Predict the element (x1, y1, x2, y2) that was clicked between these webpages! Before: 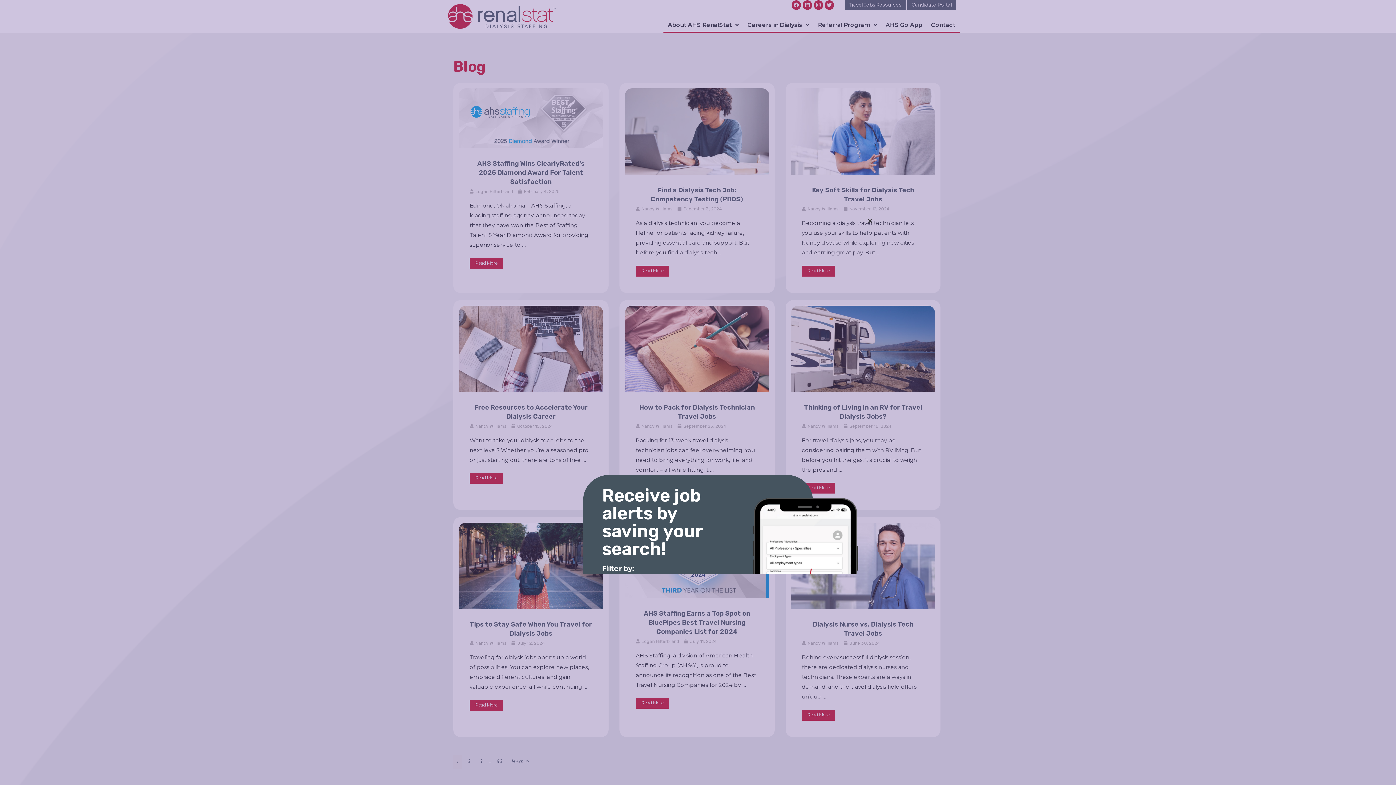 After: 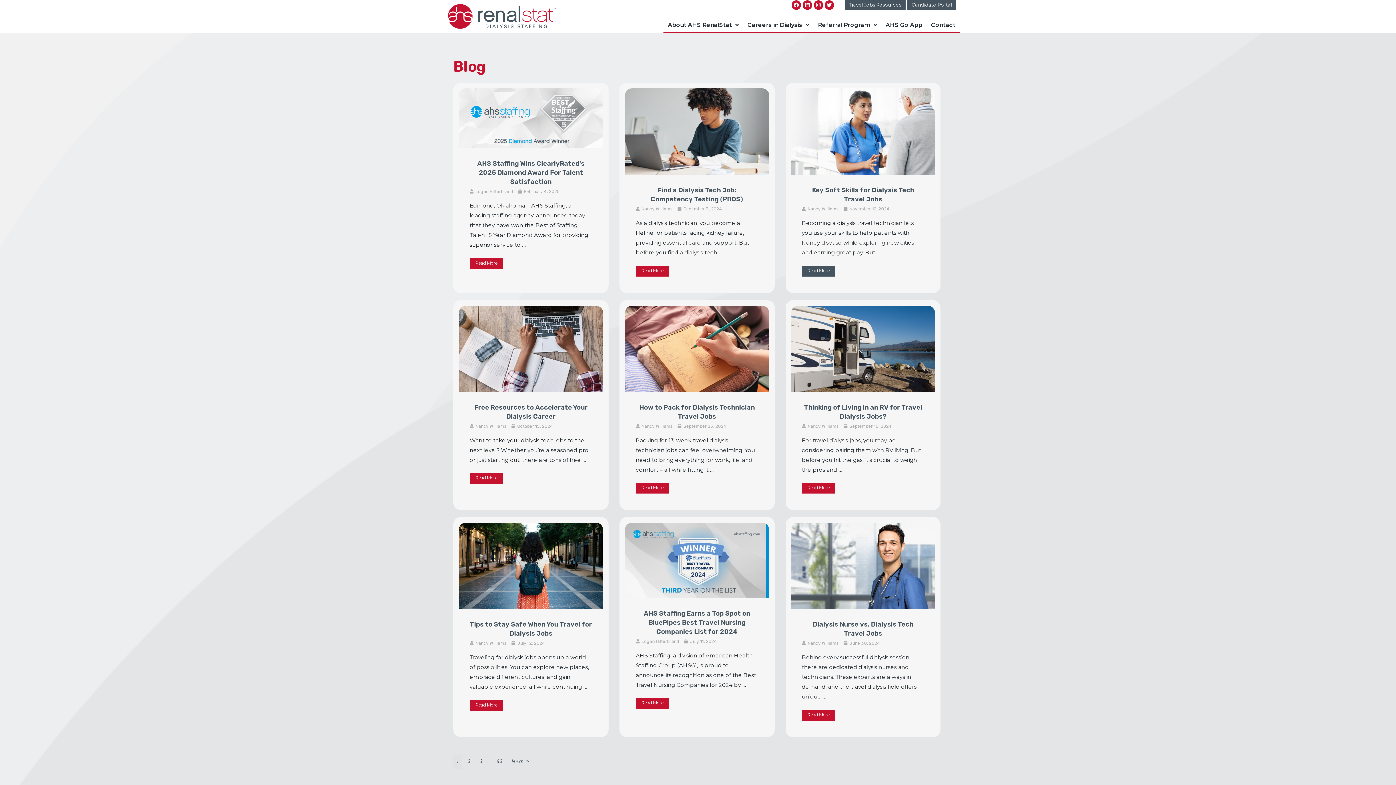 Action: label: Close bbox: (840, 245, 845, 250)